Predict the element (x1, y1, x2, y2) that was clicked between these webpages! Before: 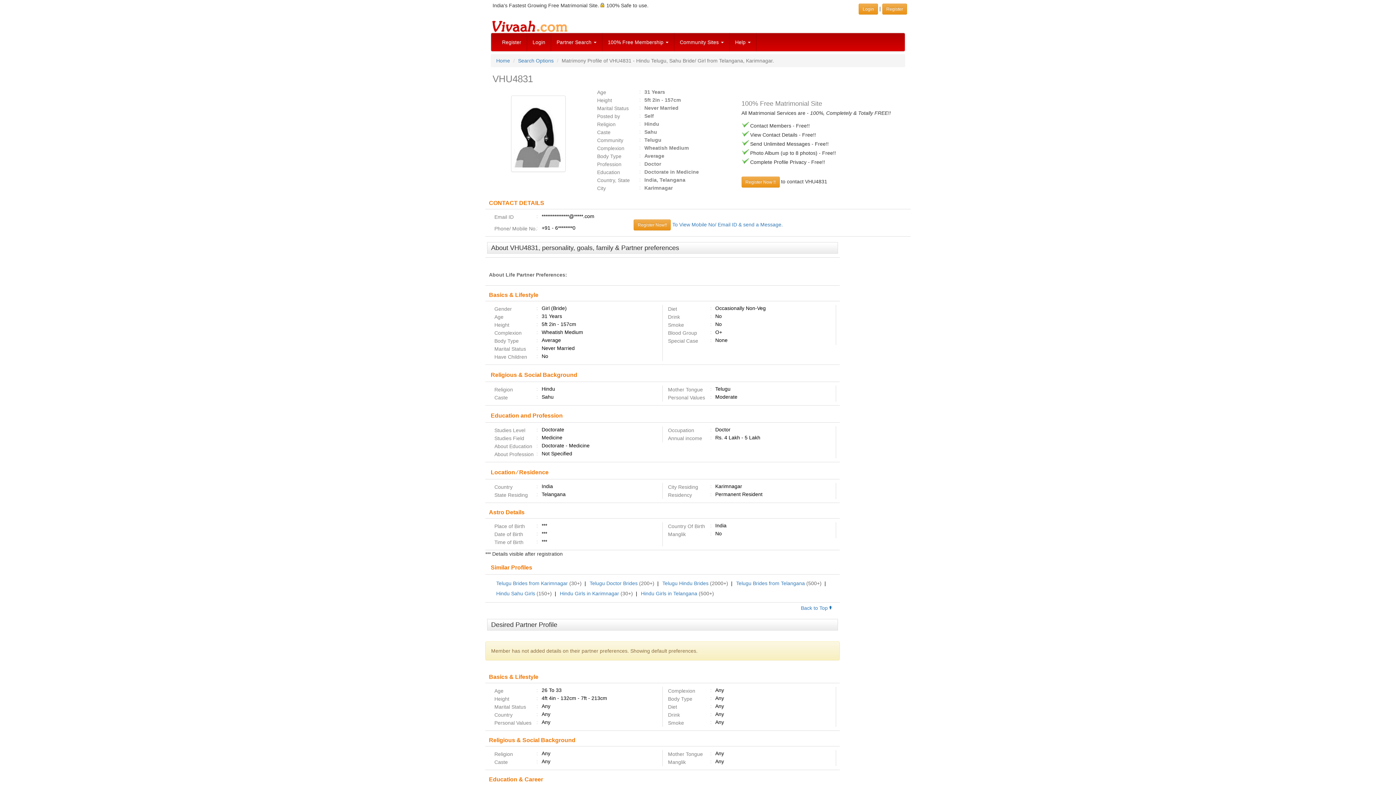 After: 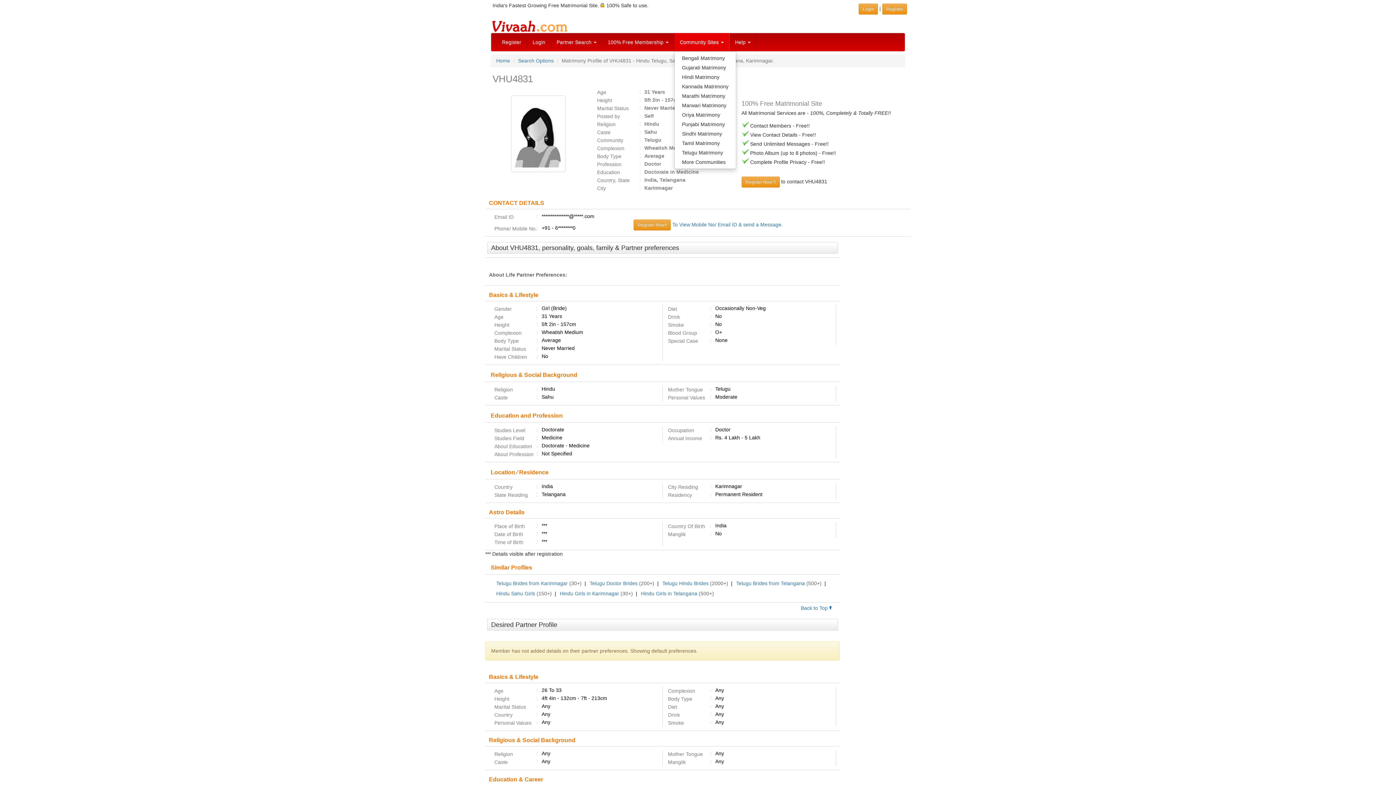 Action: bbox: (674, 33, 729, 51) label: Community Sites 